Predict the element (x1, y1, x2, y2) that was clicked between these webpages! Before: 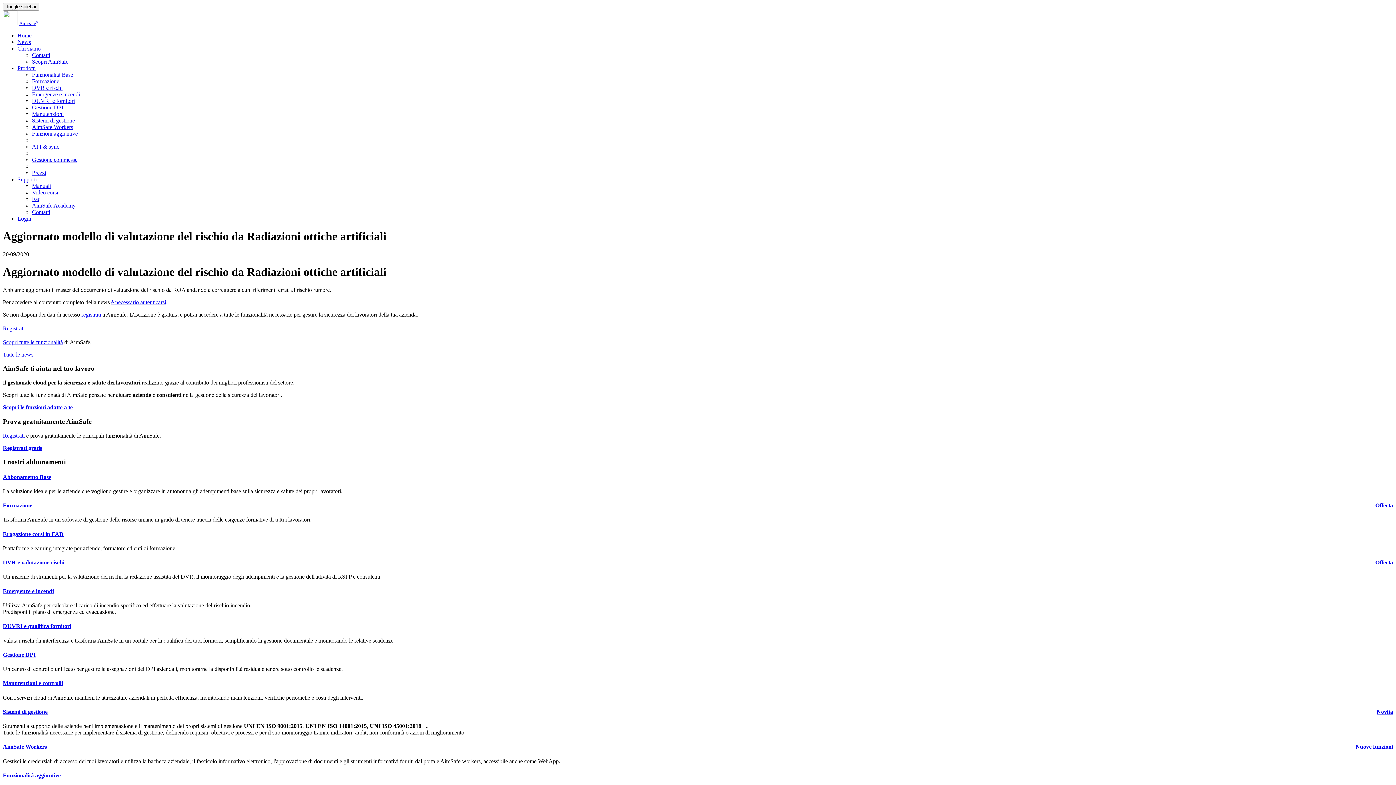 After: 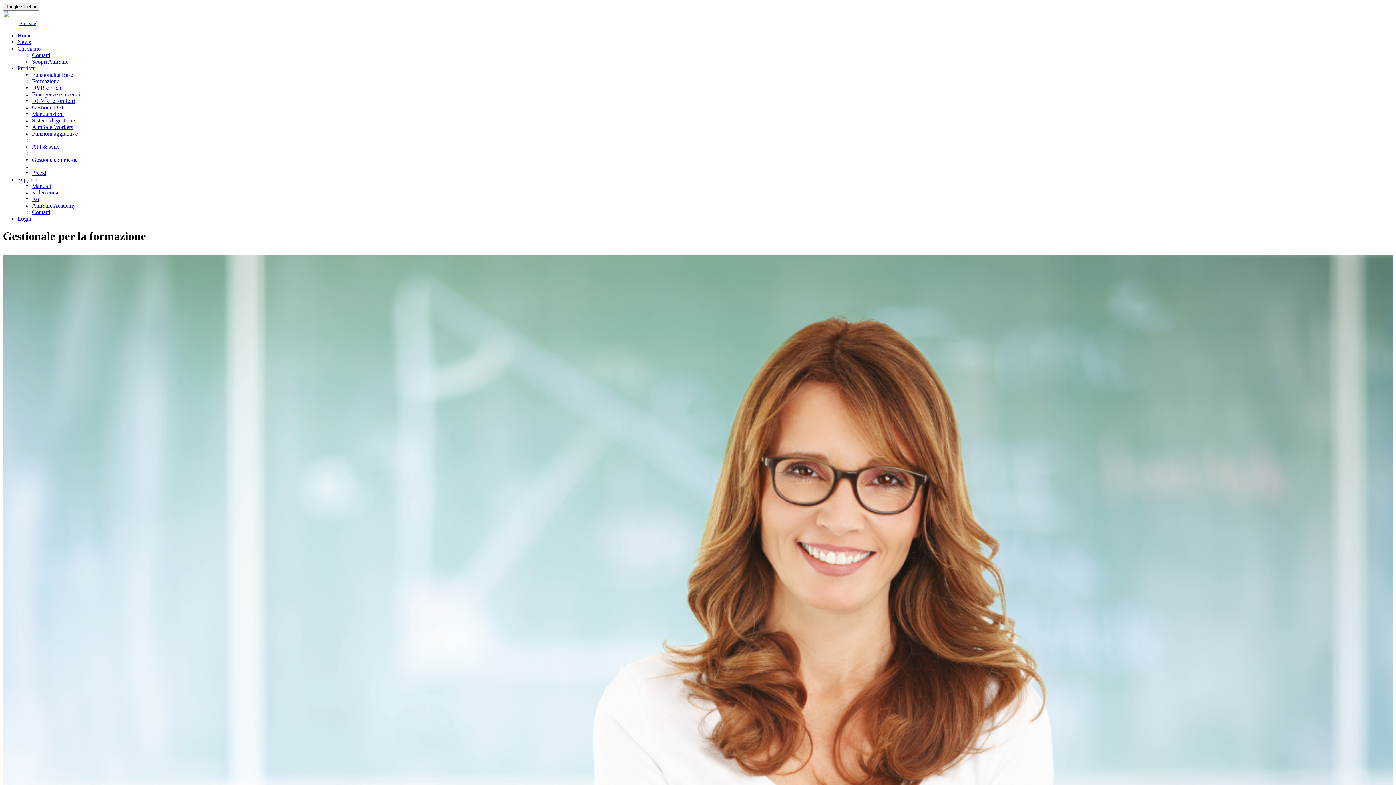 Action: bbox: (2, 502, 32, 508) label: Formazione